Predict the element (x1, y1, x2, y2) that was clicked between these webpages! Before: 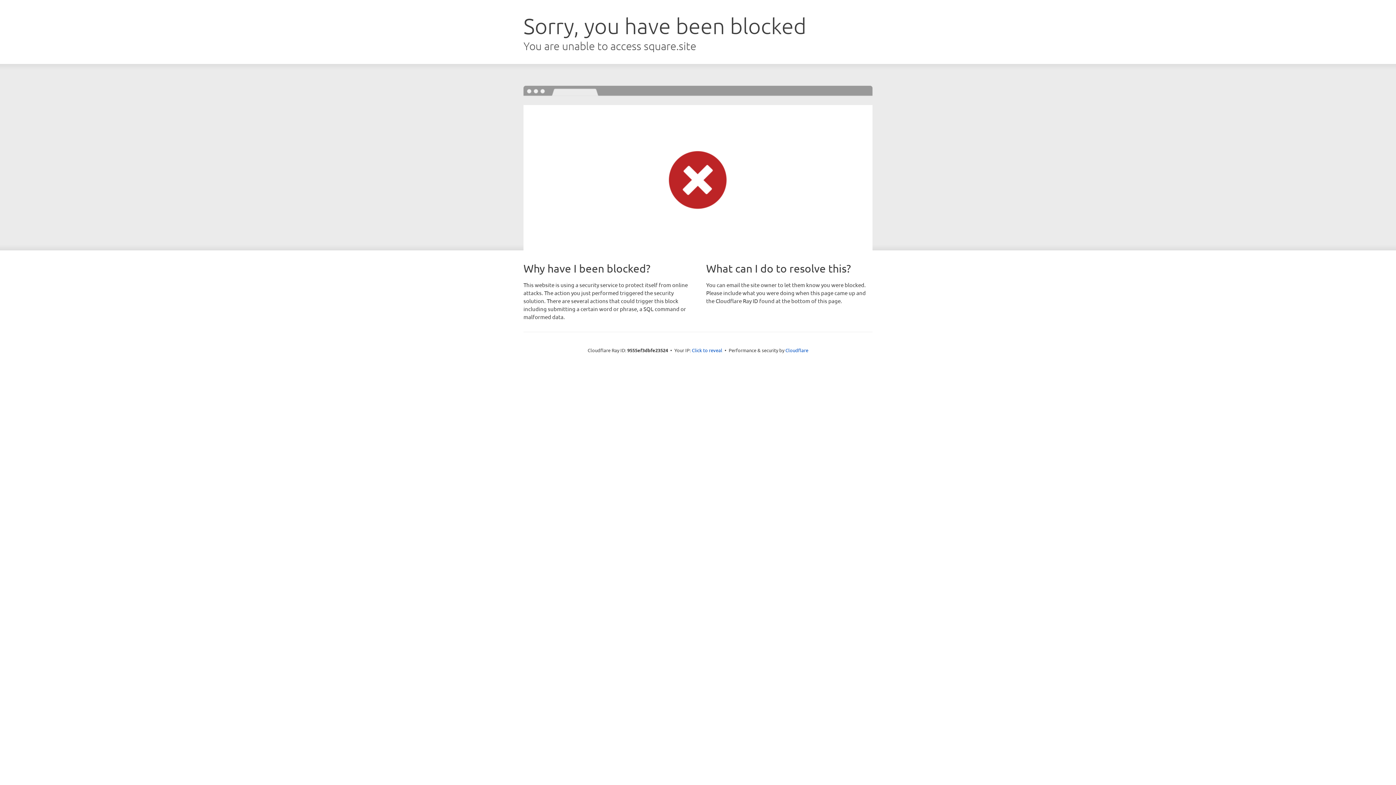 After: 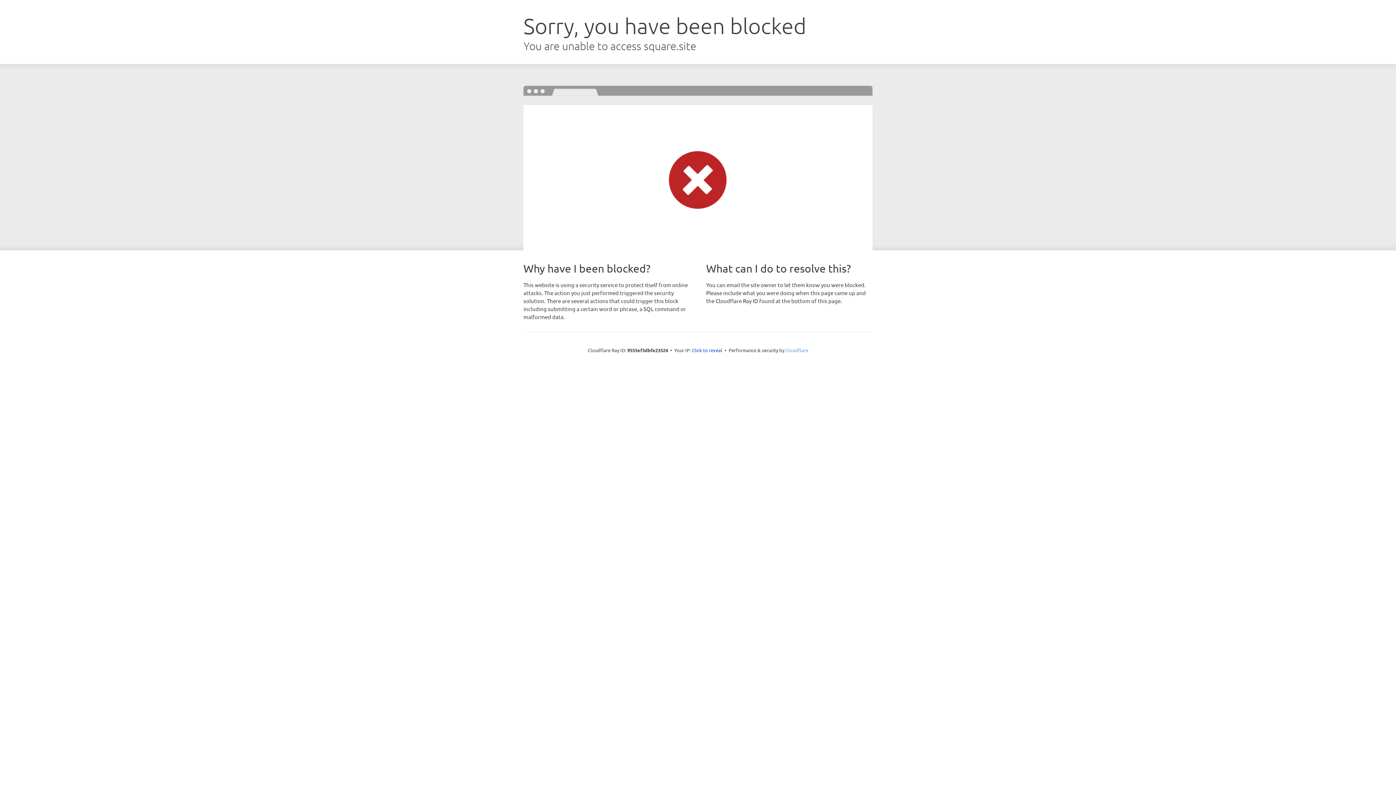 Action: bbox: (785, 347, 808, 353) label: Cloudflare